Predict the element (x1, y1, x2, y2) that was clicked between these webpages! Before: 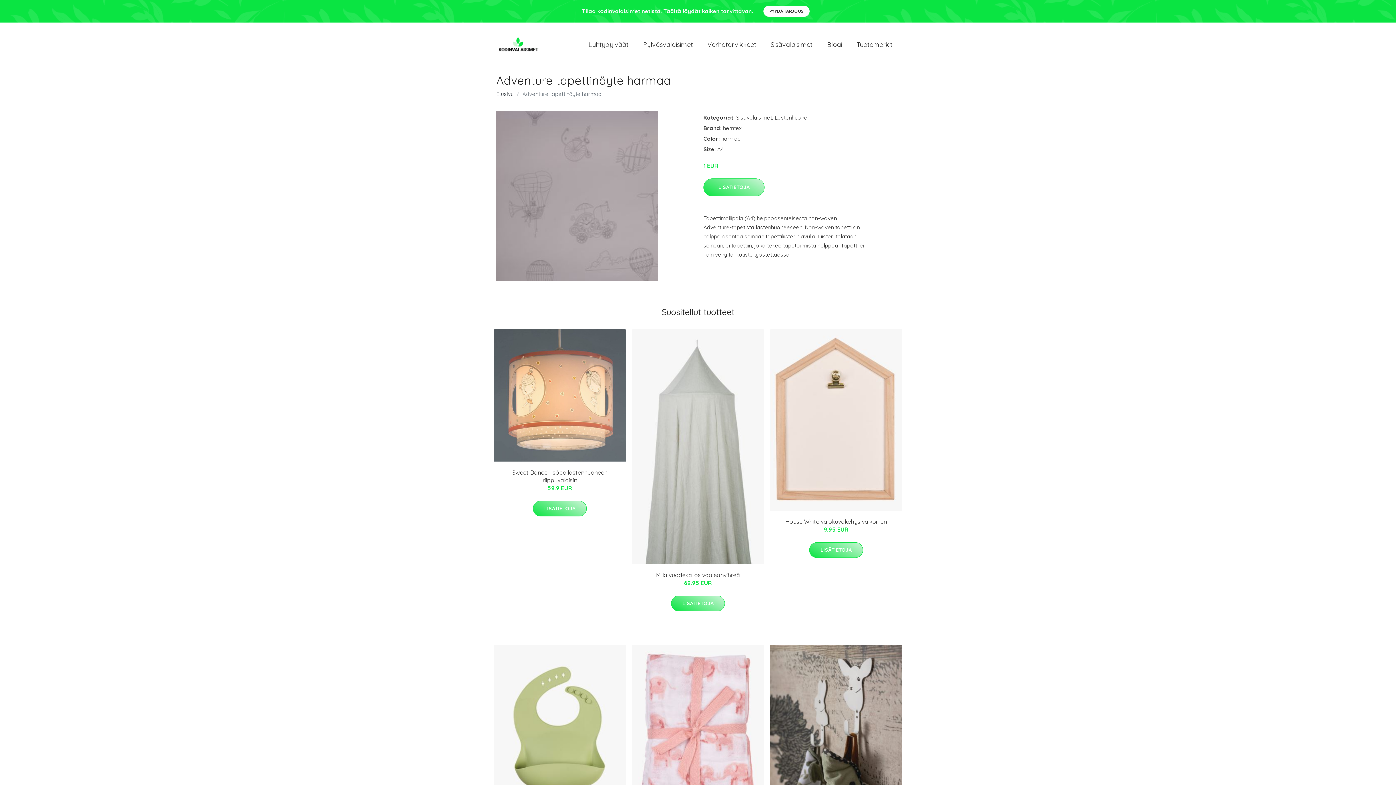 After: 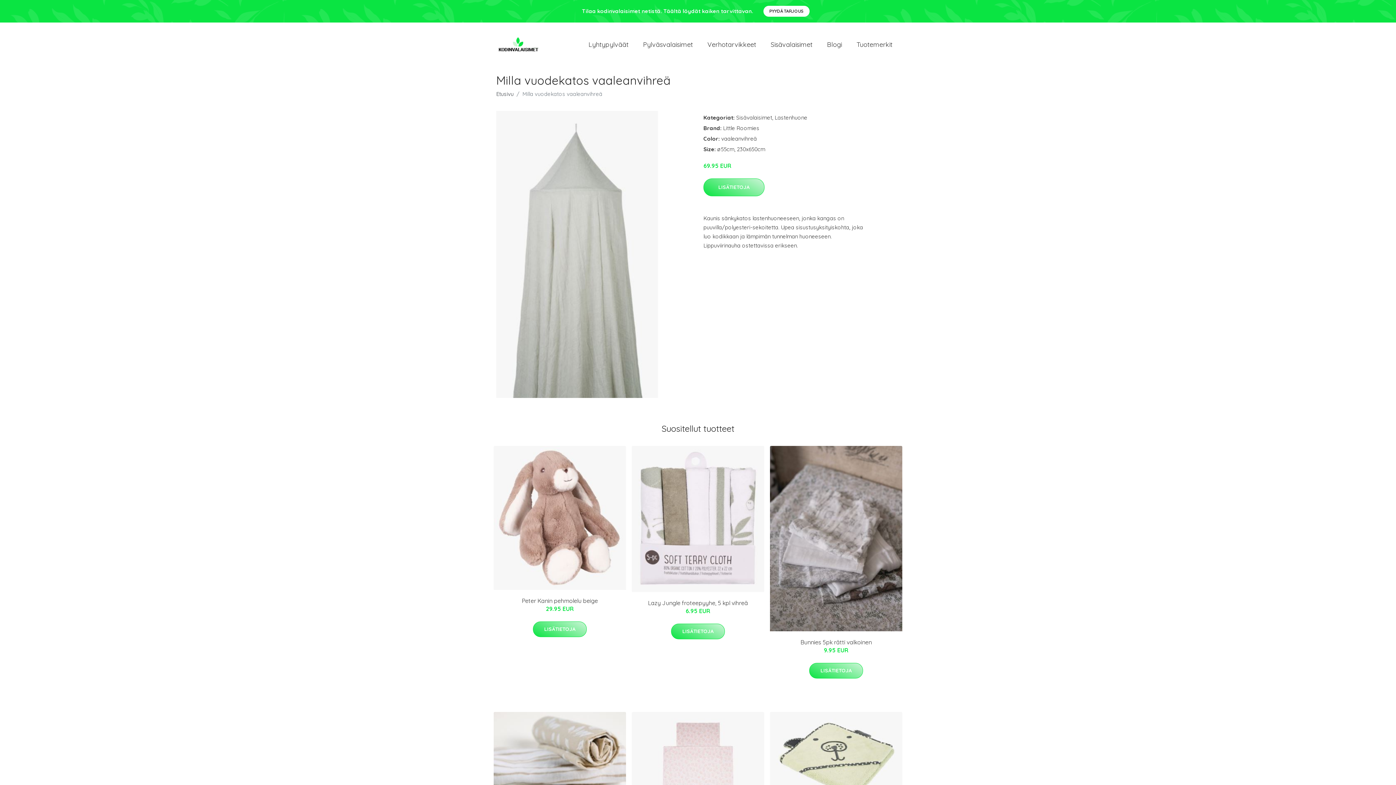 Action: bbox: (656, 571, 740, 578) label: Milla vuodekatos vaaleanvihreä